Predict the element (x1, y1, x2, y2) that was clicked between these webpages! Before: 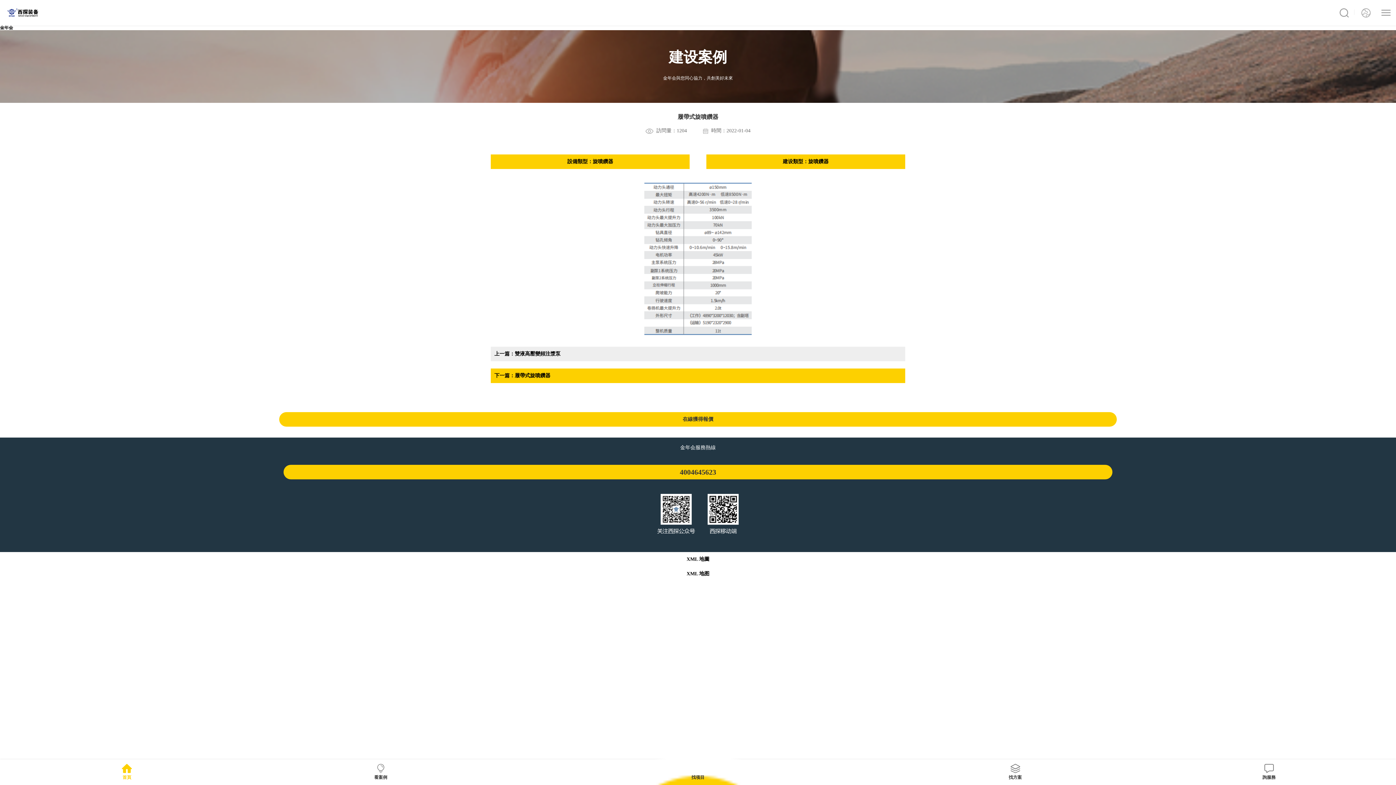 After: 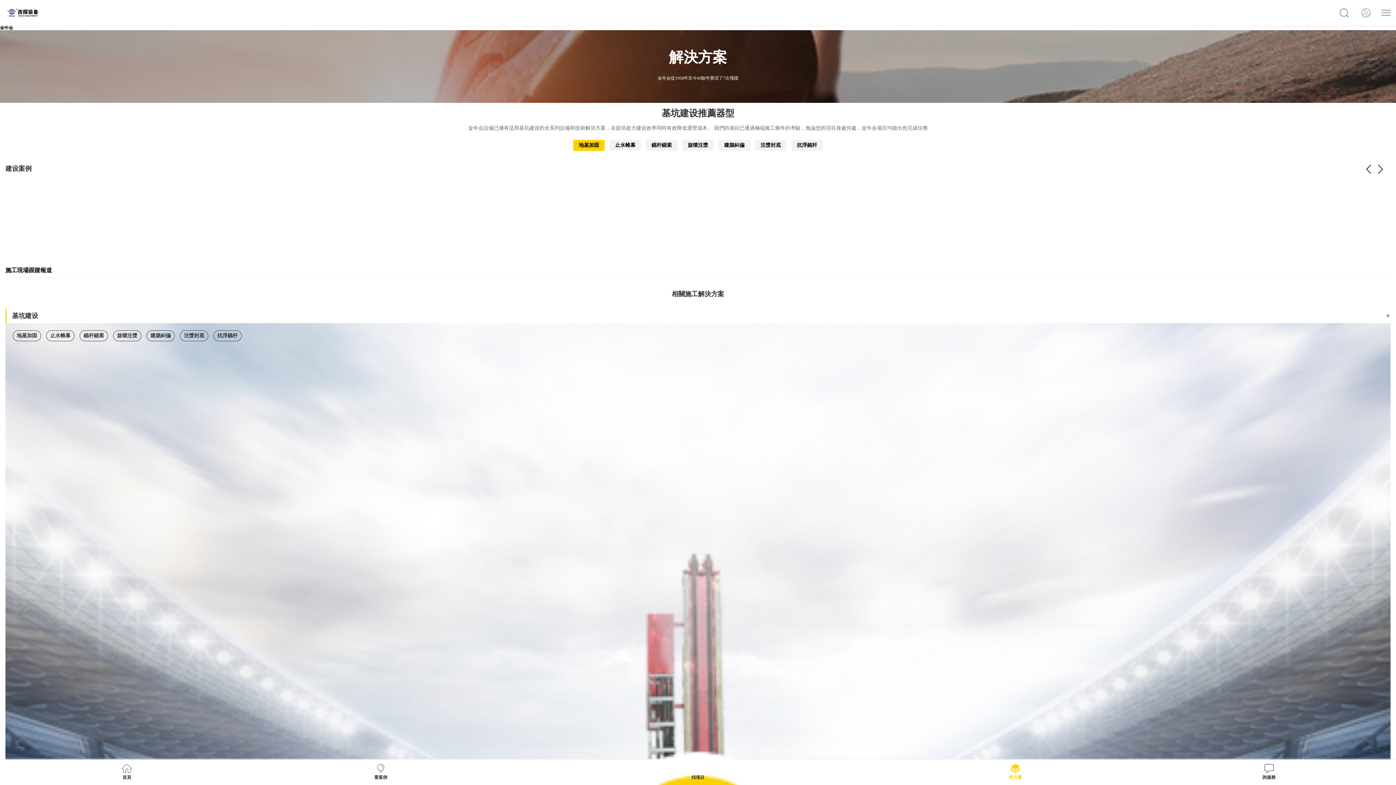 Action: bbox: (888, 760, 1142, 785) label:  

找方案